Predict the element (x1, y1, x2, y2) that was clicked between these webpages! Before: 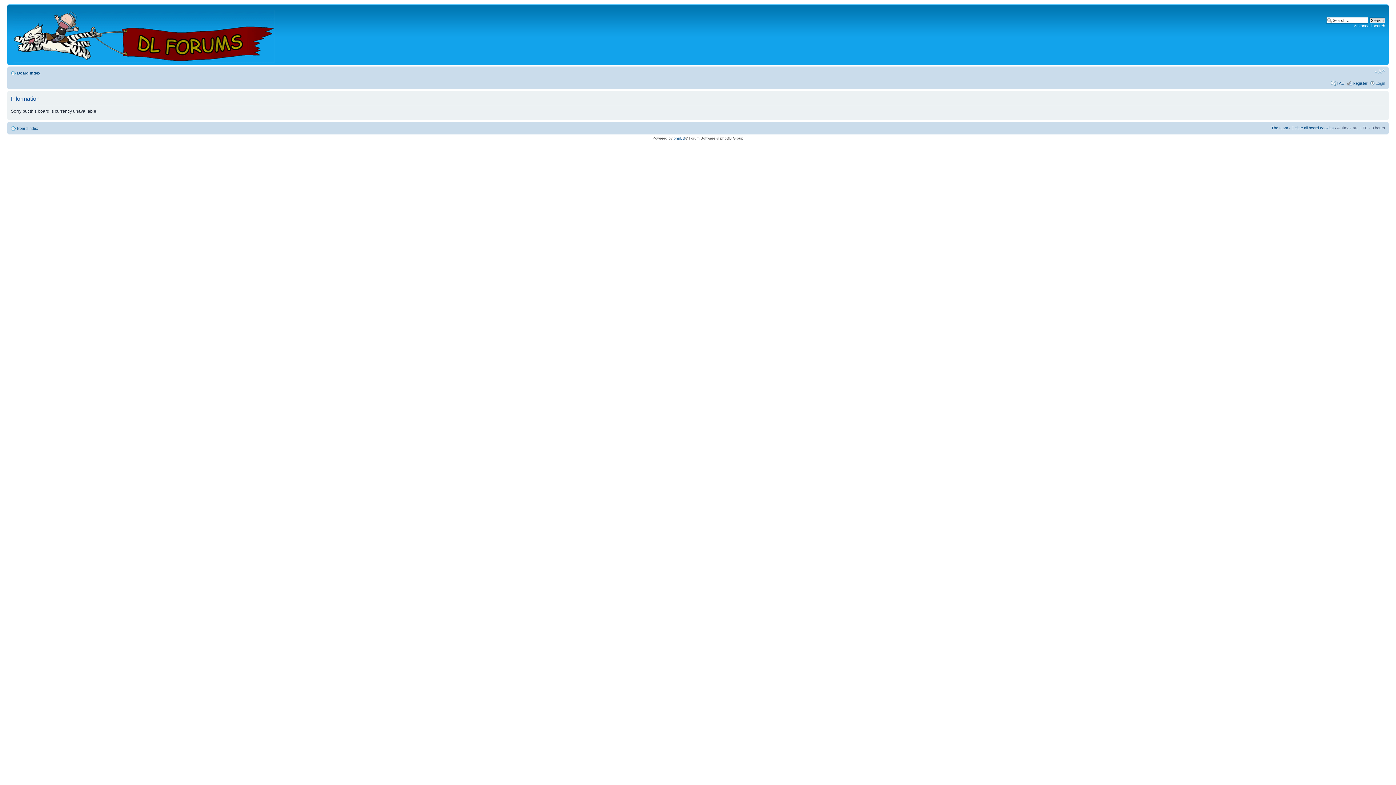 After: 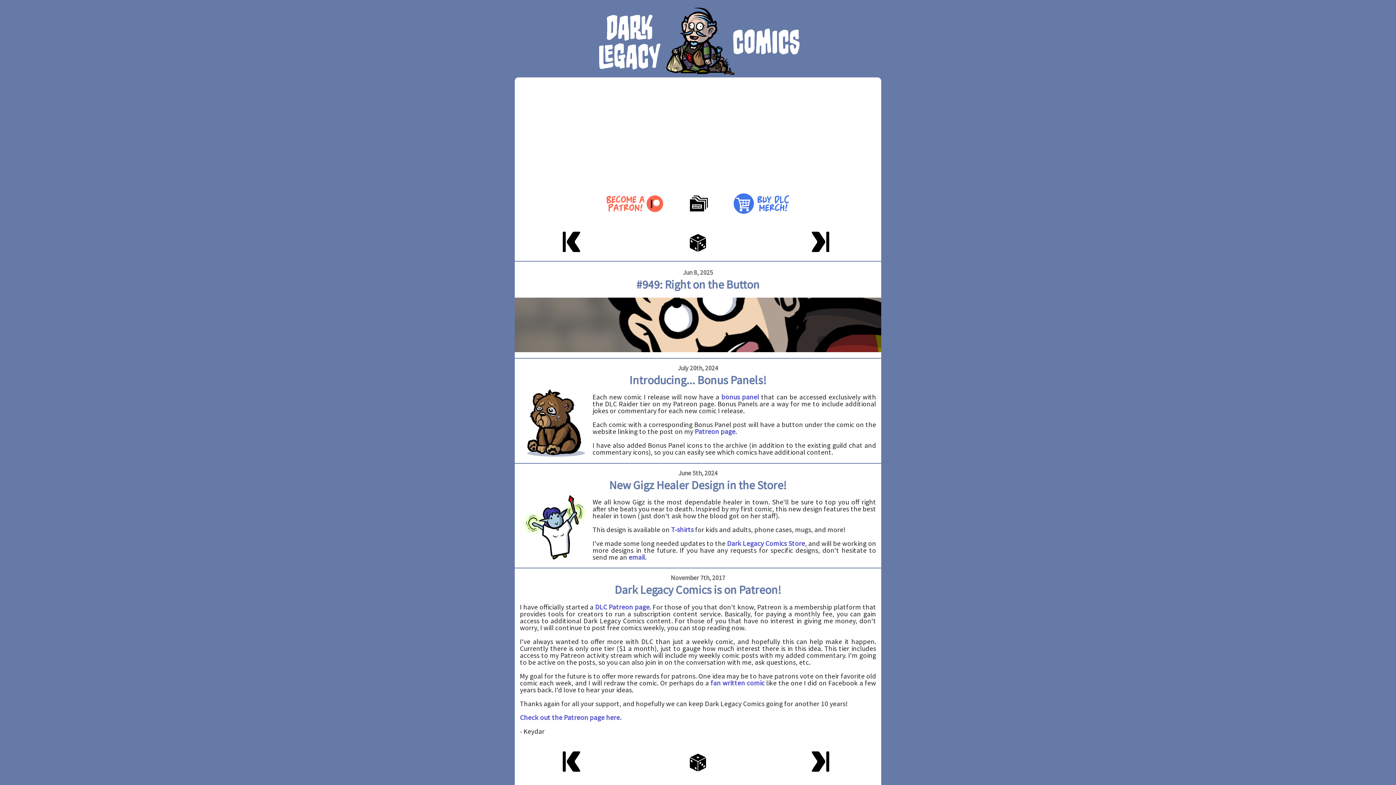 Action: bbox: (9, 6, 279, 63)